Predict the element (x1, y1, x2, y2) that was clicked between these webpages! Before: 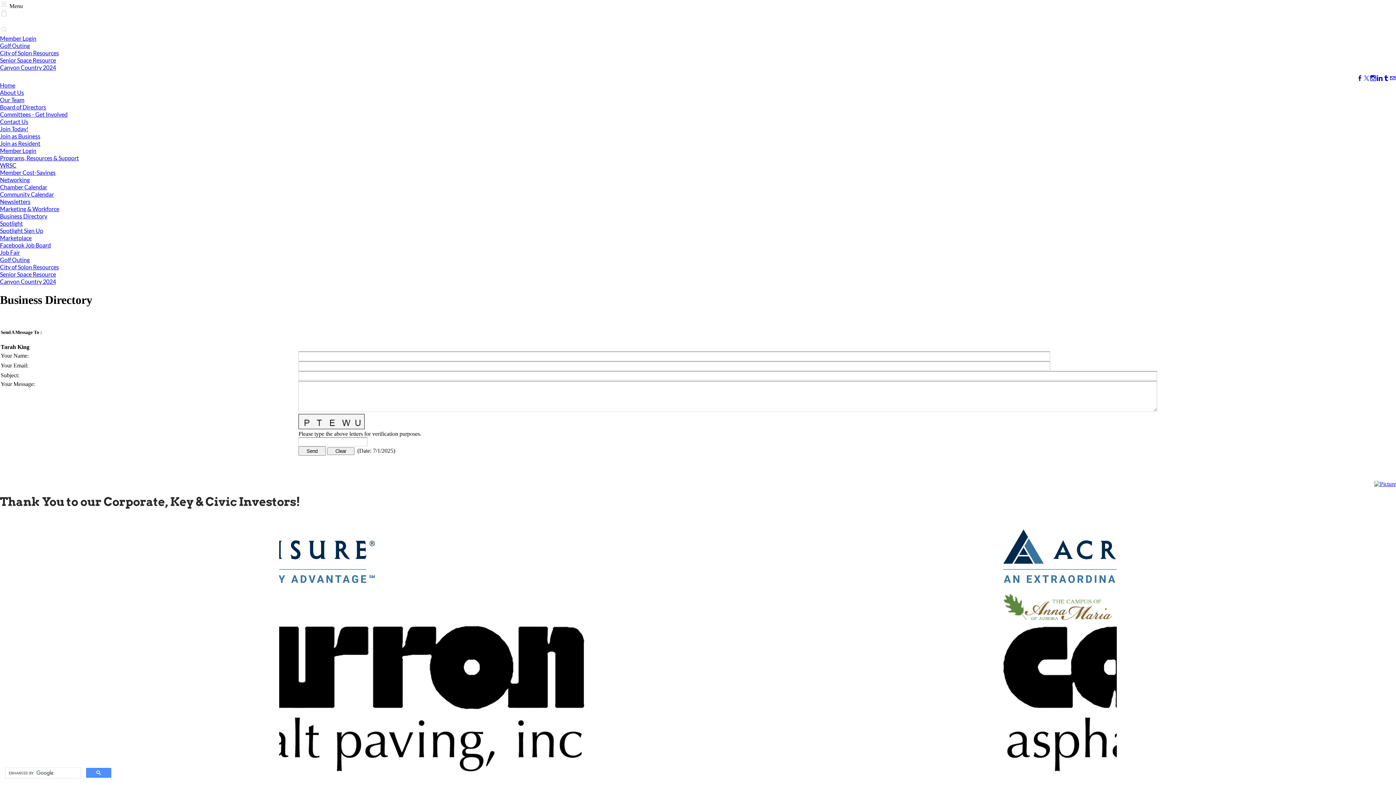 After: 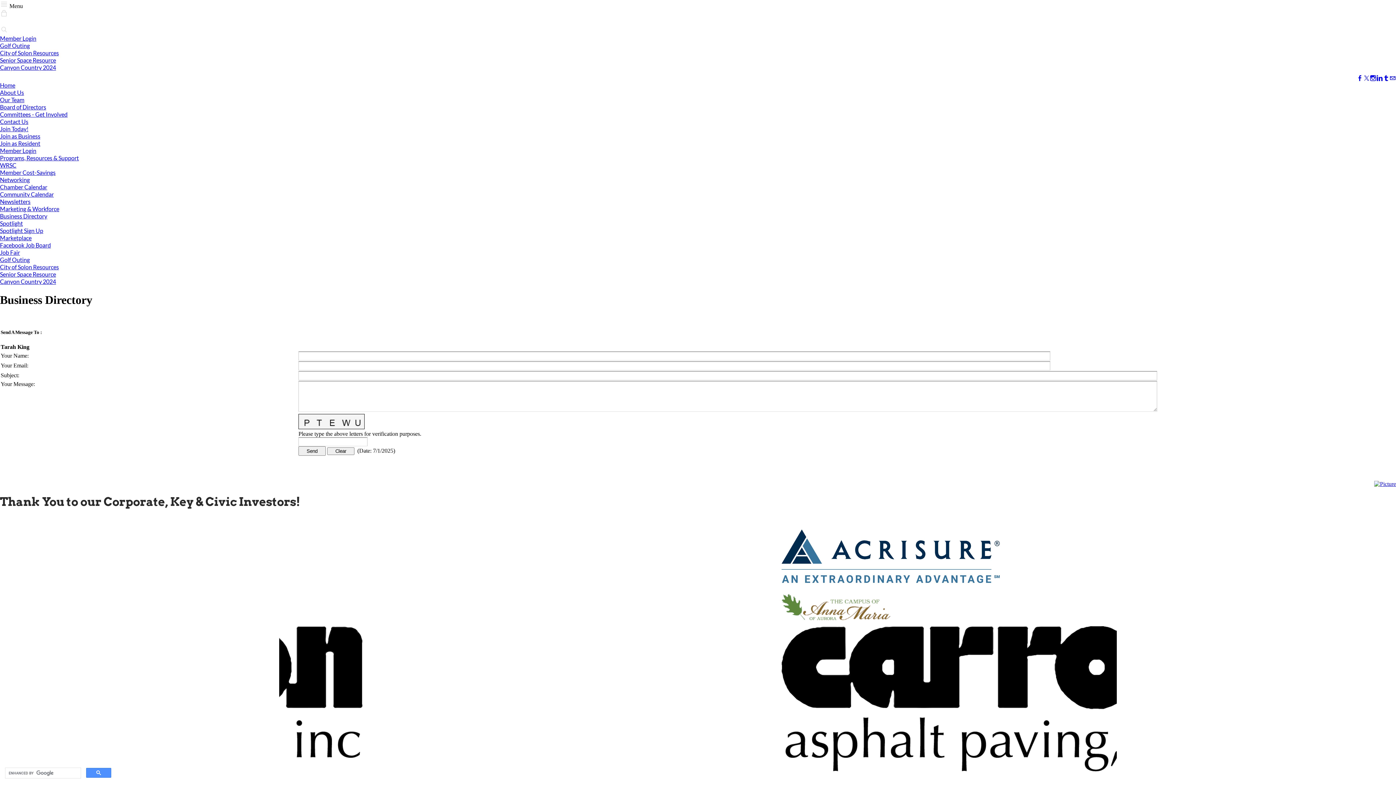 Action: label: Facebook bbox: (1357, 75, 1363, 81)